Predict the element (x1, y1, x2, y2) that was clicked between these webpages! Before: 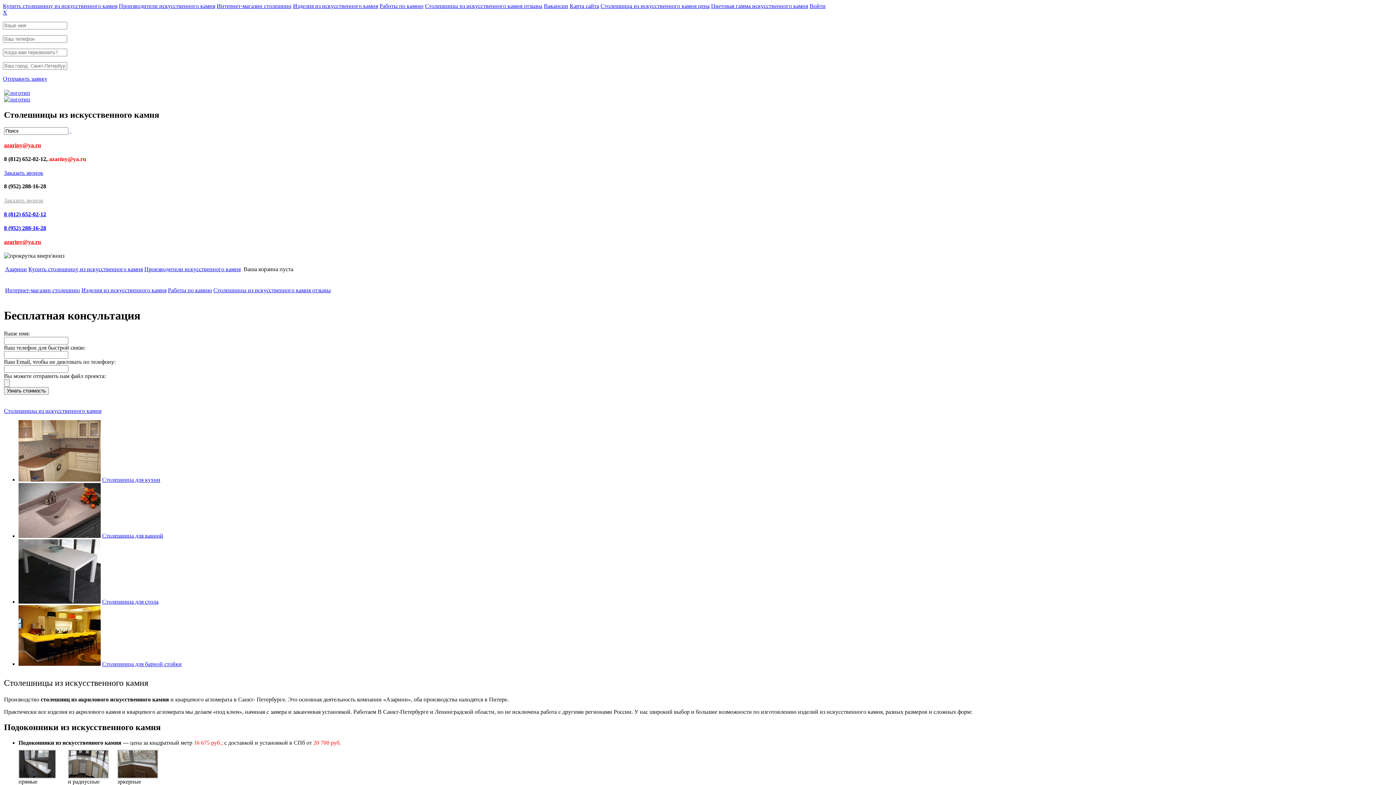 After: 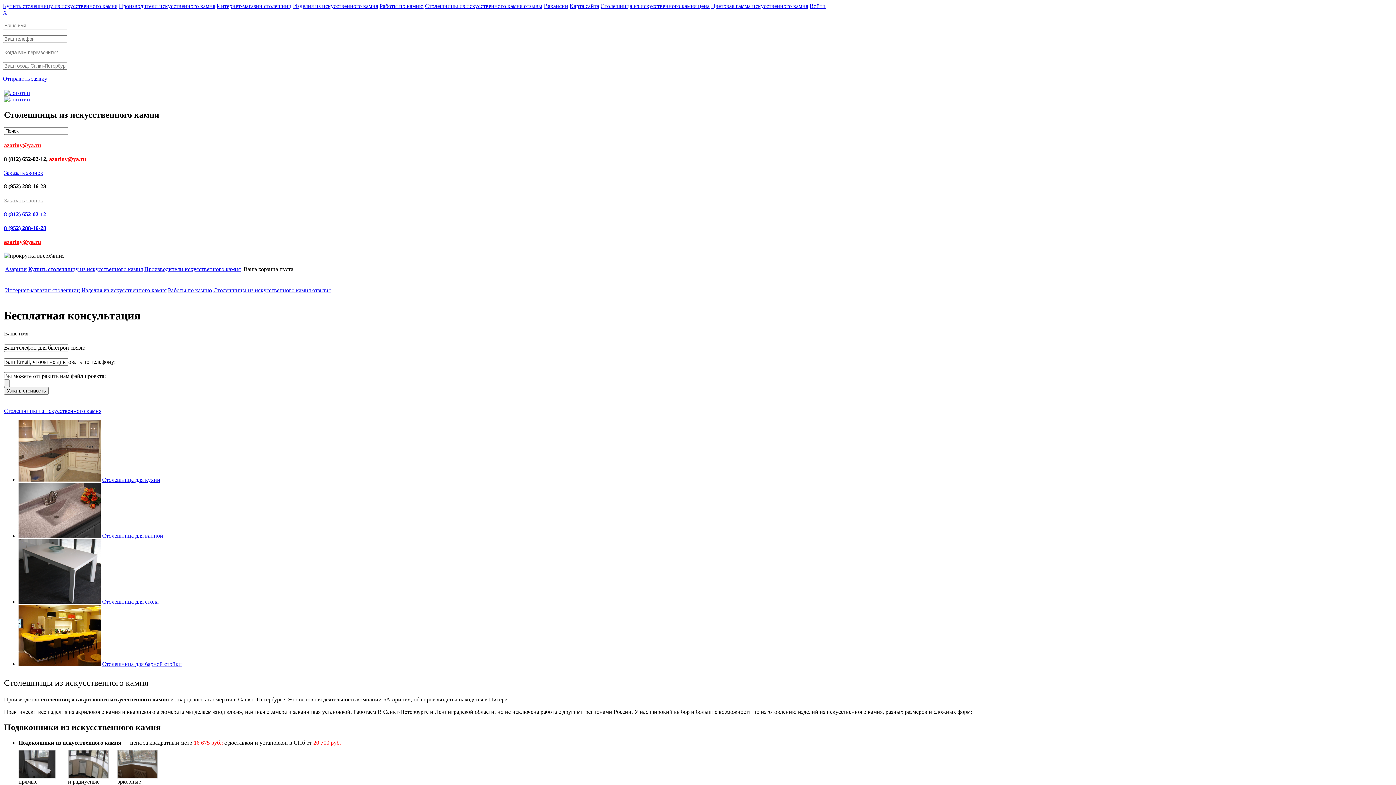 Action: bbox: (4, 142, 41, 148) label: azariny@ya.ru